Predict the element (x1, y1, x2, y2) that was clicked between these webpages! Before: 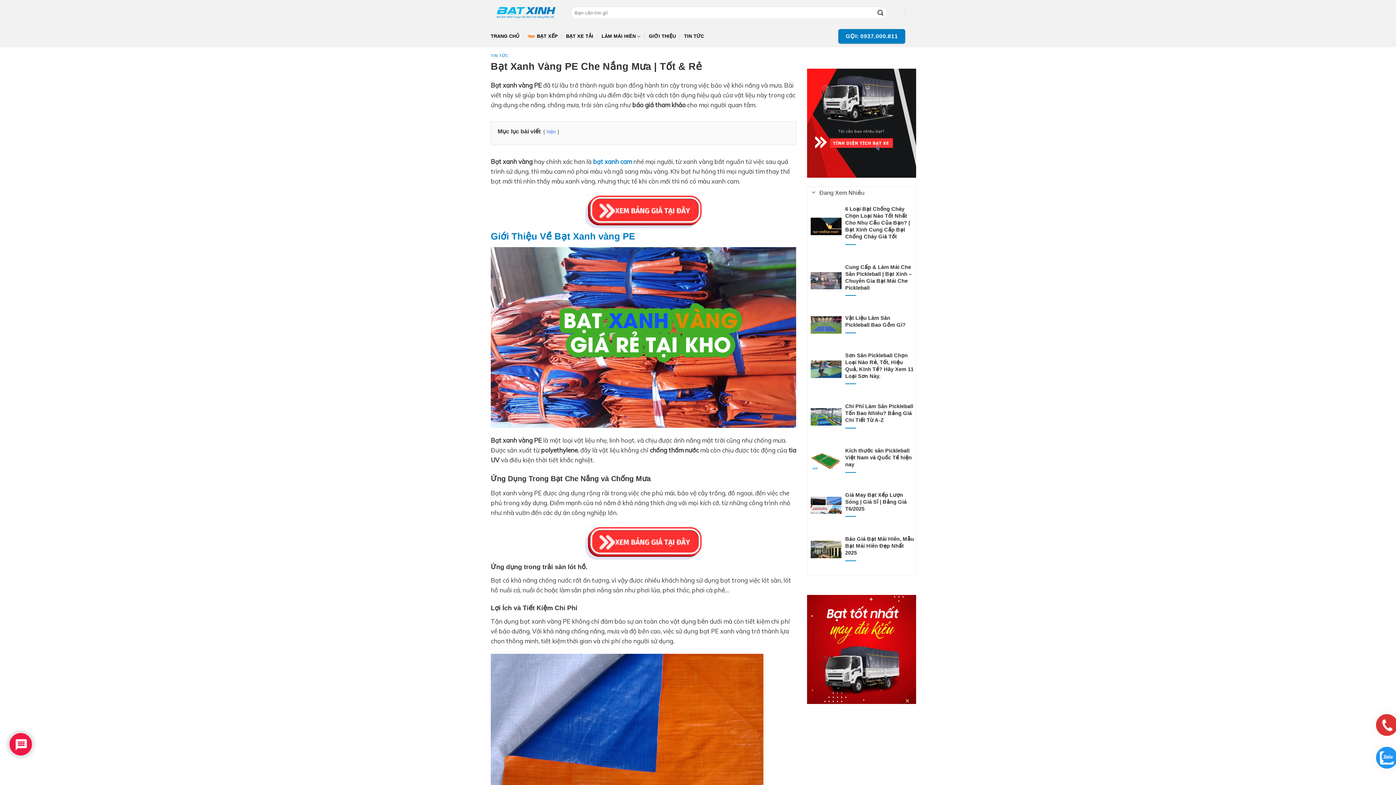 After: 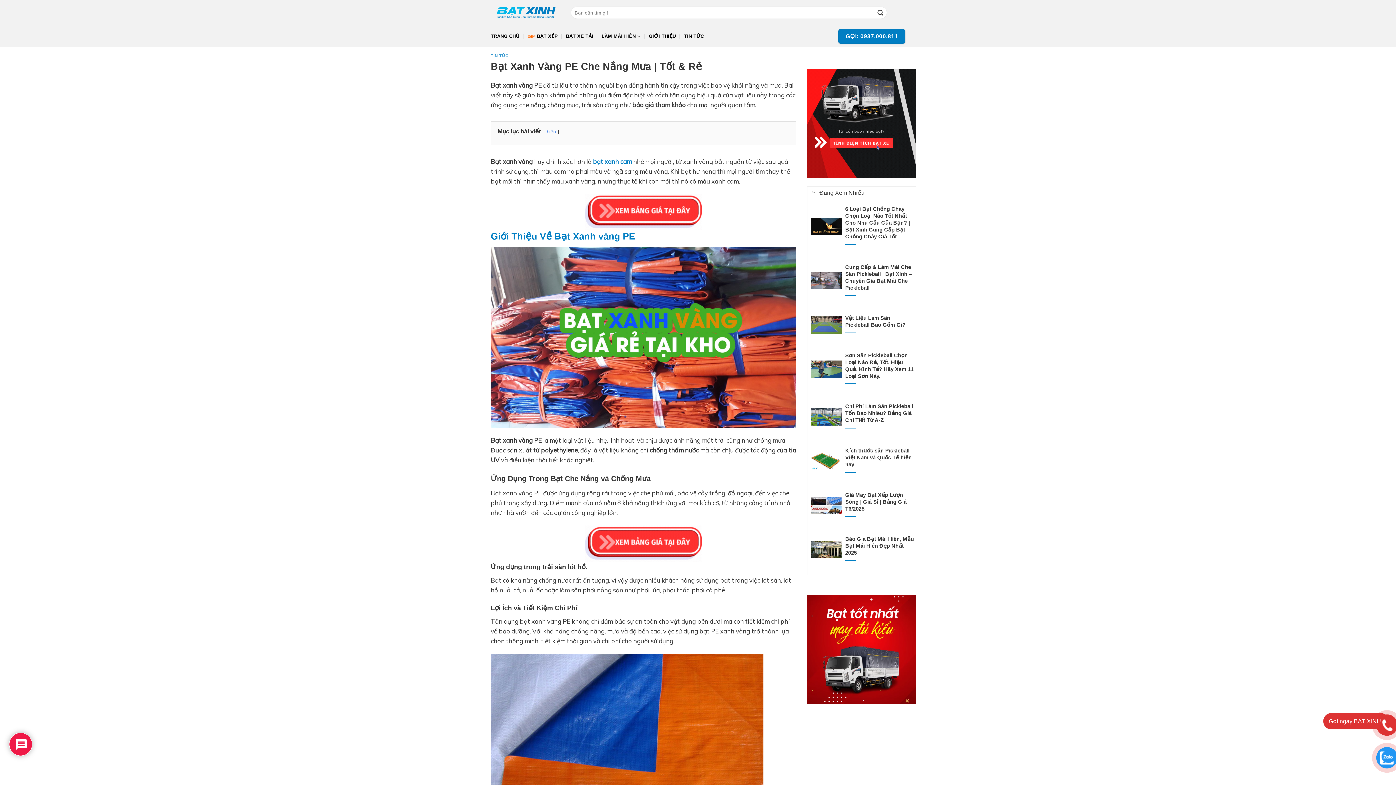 Action: bbox: (1377, 716, 1396, 734)